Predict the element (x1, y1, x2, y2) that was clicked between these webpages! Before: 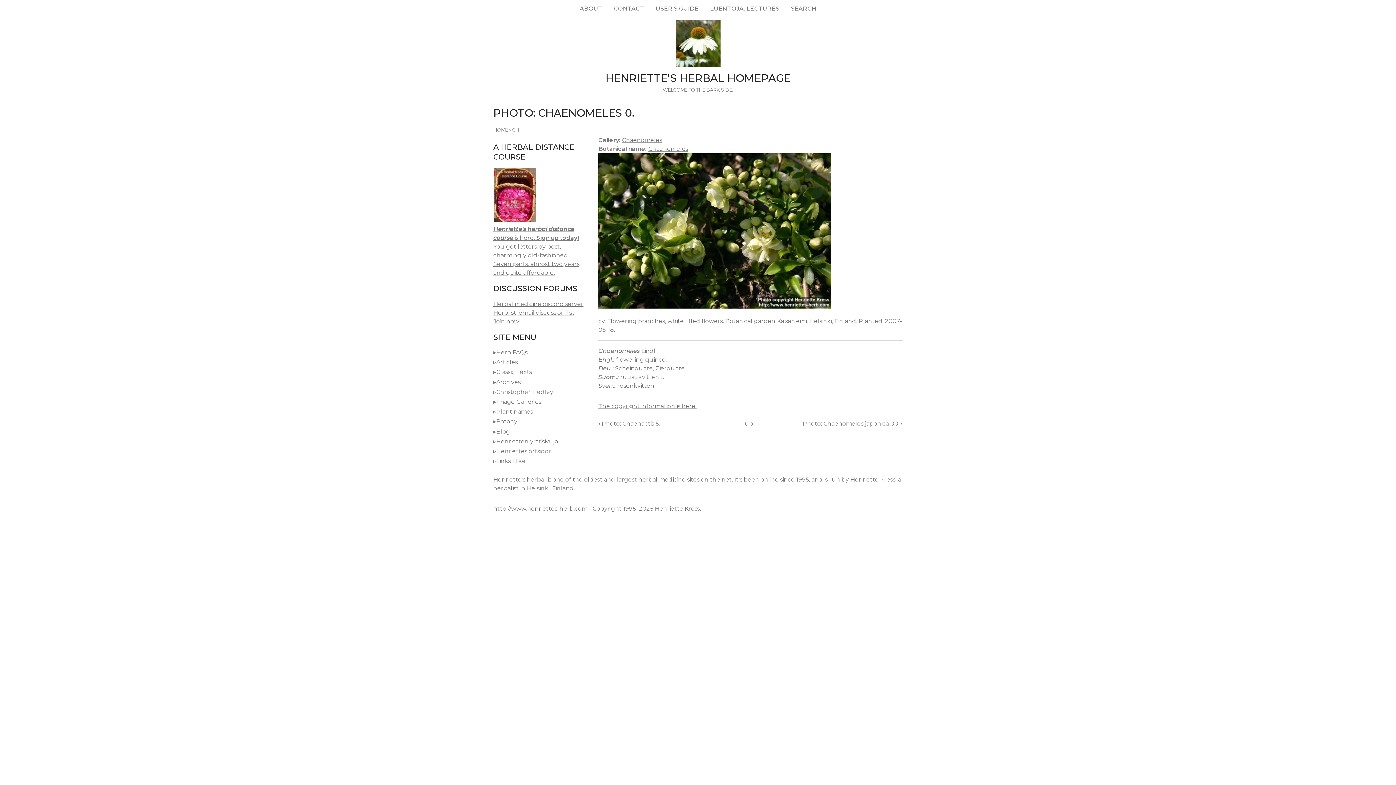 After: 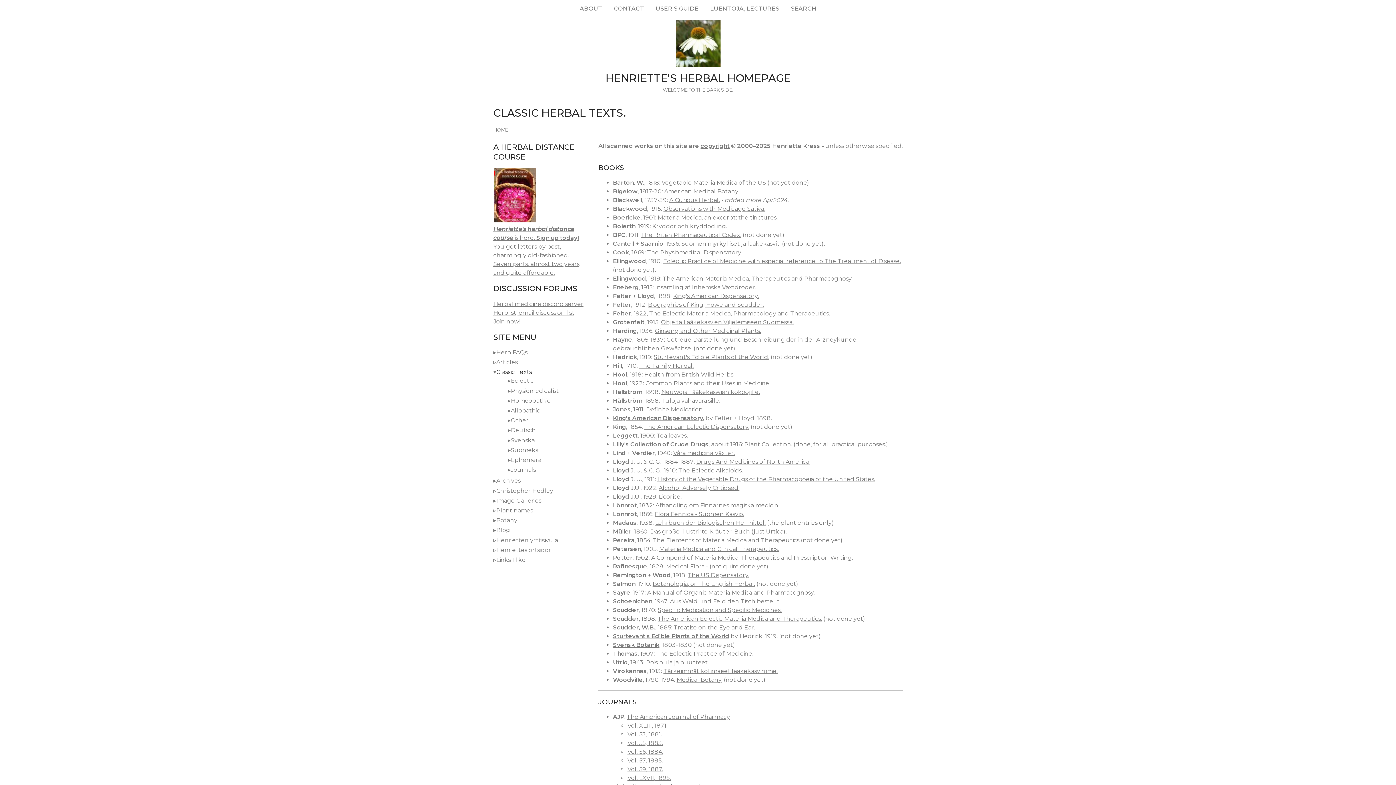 Action: label: Classic Texts bbox: (496, 368, 532, 375)